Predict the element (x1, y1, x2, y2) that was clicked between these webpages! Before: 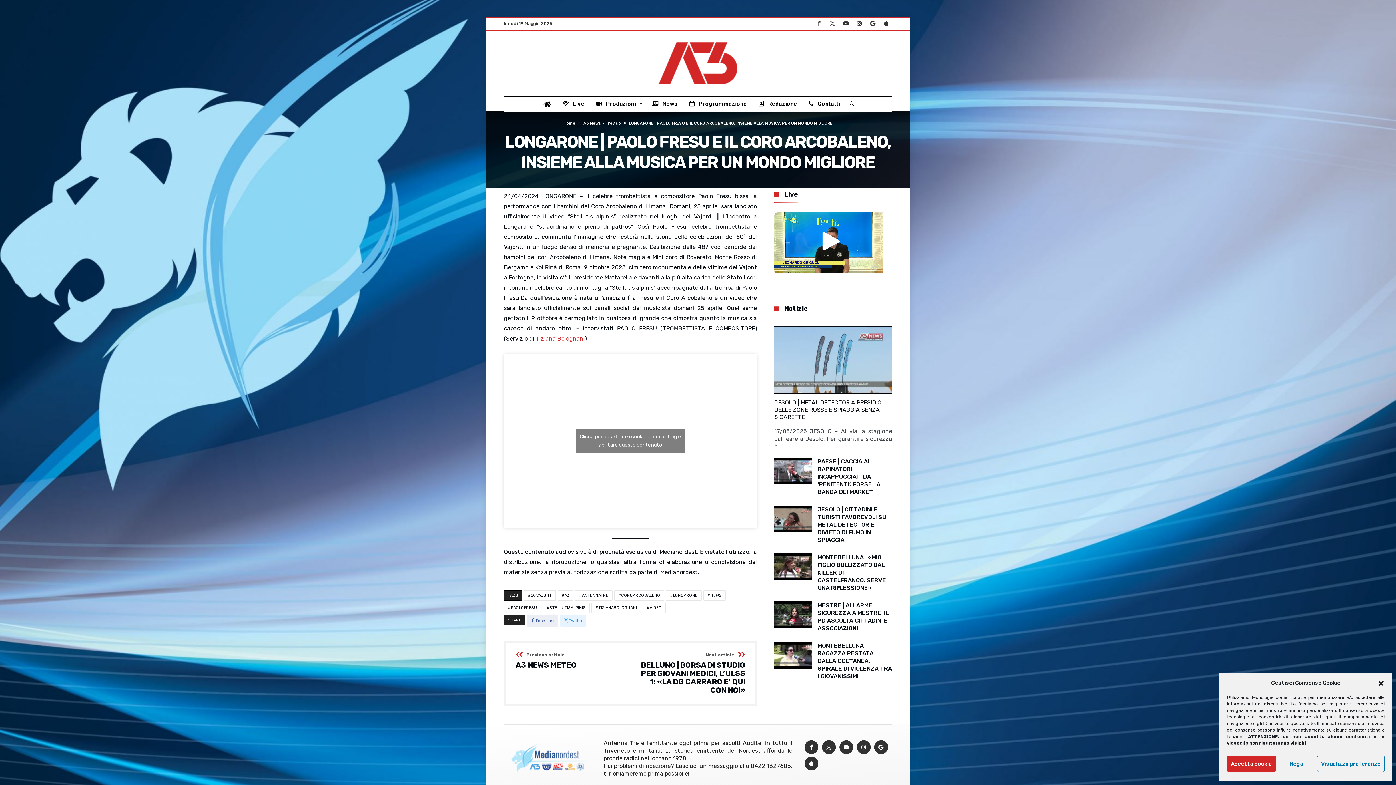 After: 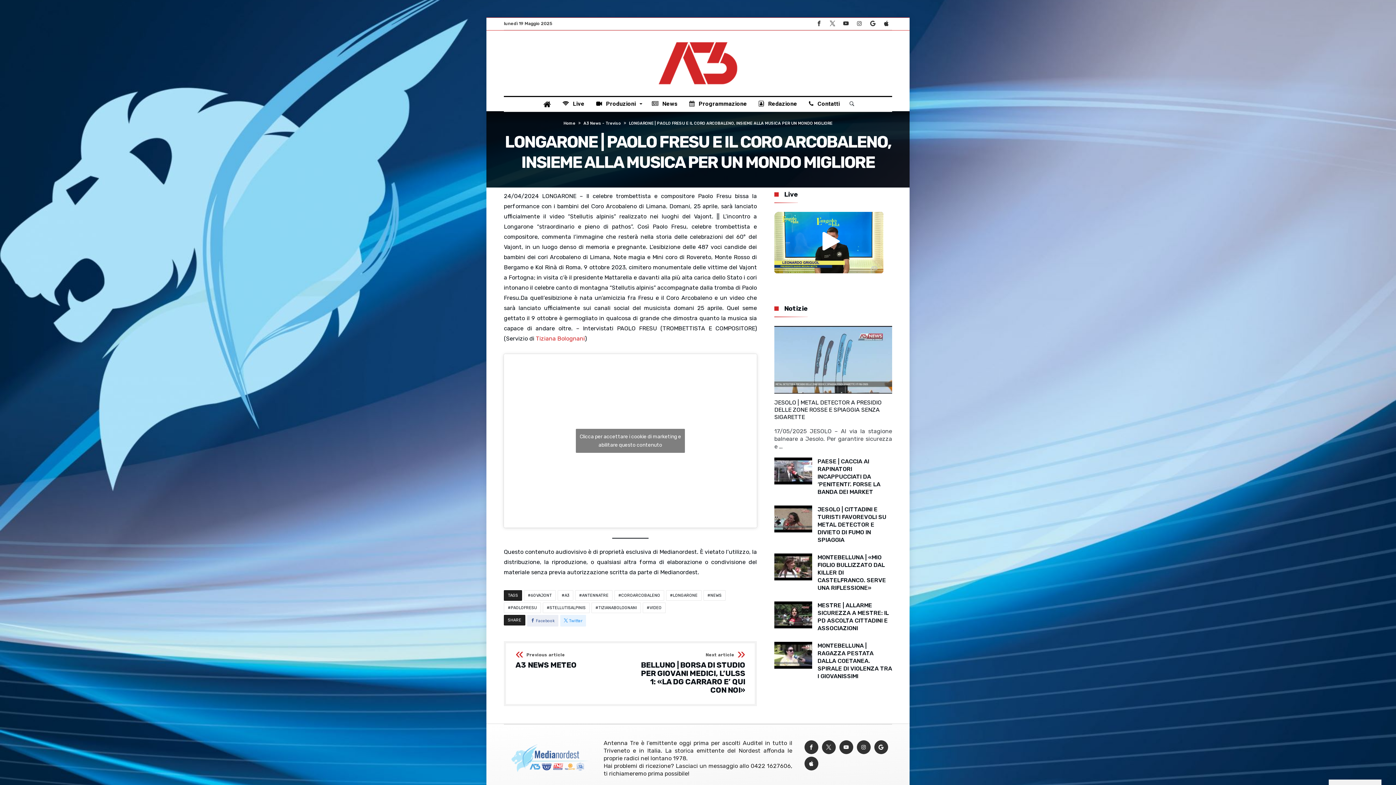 Action: bbox: (1377, 679, 1385, 687) label: Chiudi la finestra di dialogo